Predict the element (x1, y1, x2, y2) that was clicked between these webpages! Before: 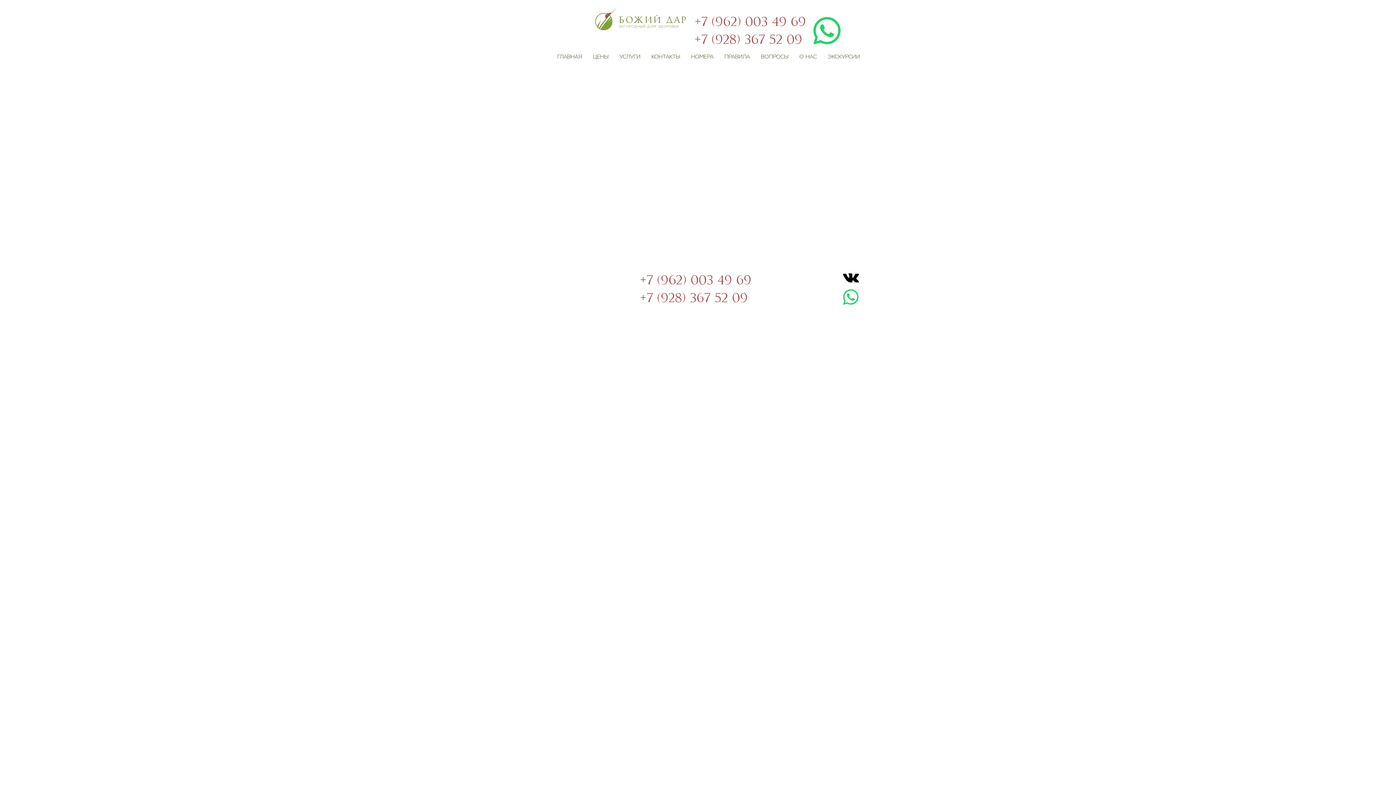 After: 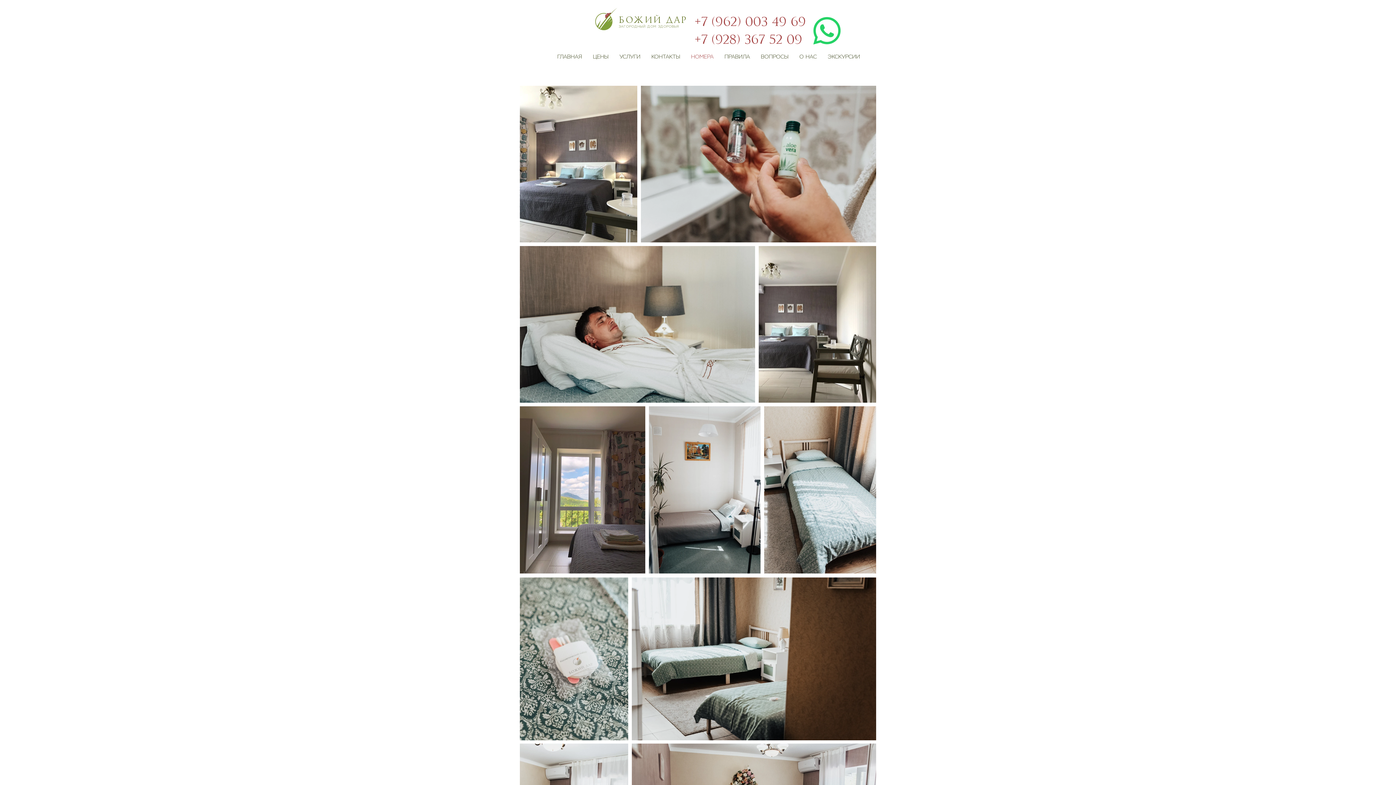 Action: label: НОМЕРА bbox: (685, 50, 719, 64)